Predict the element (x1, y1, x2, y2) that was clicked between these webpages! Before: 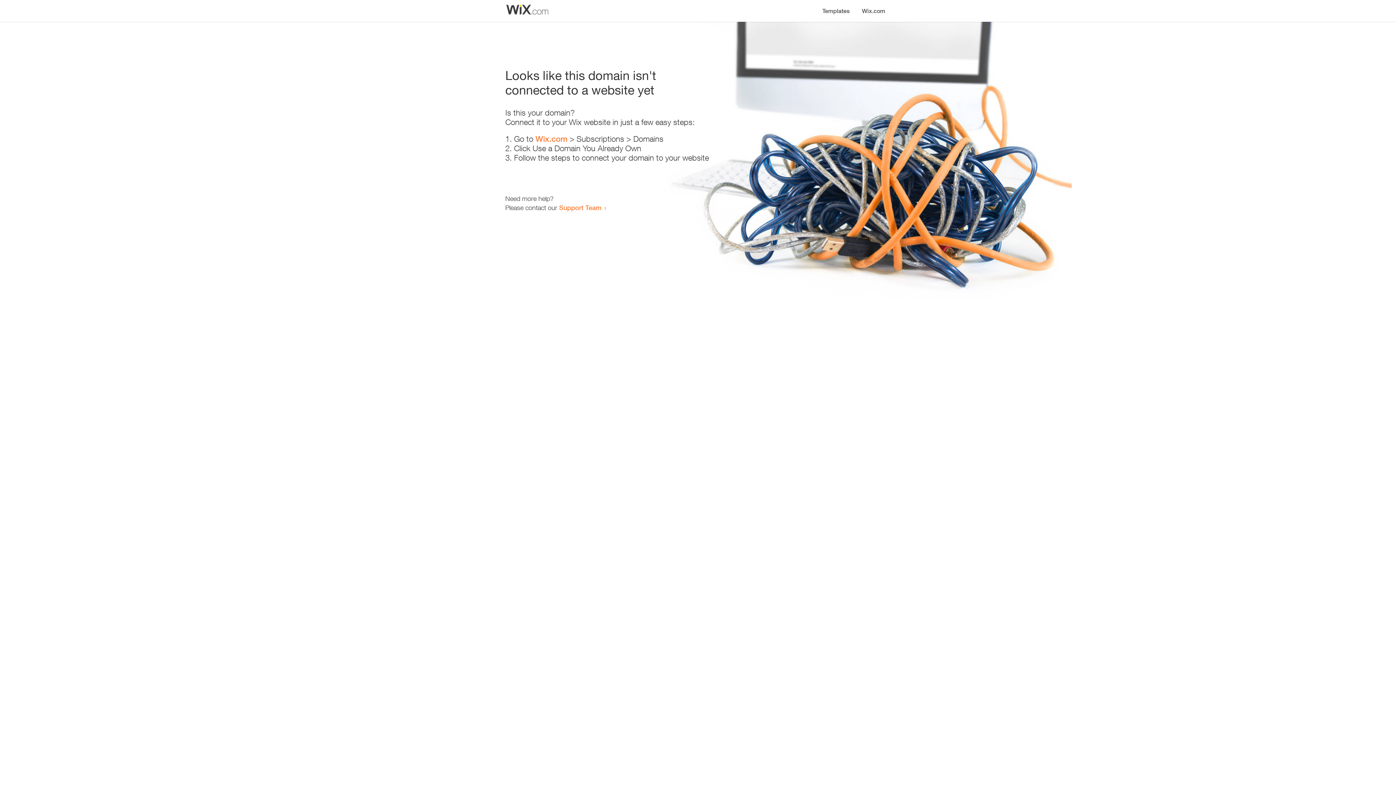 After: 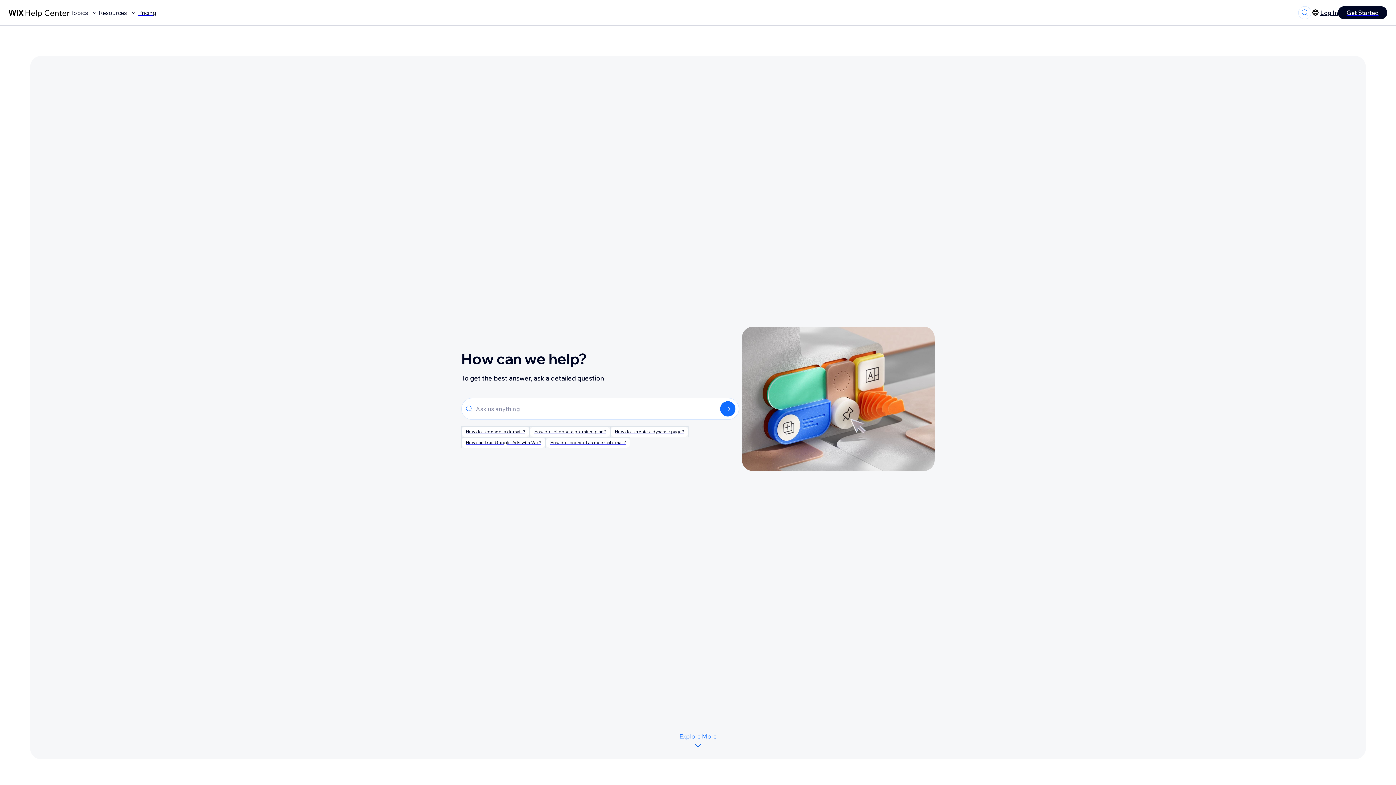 Action: label: Support Team bbox: (559, 203, 601, 211)